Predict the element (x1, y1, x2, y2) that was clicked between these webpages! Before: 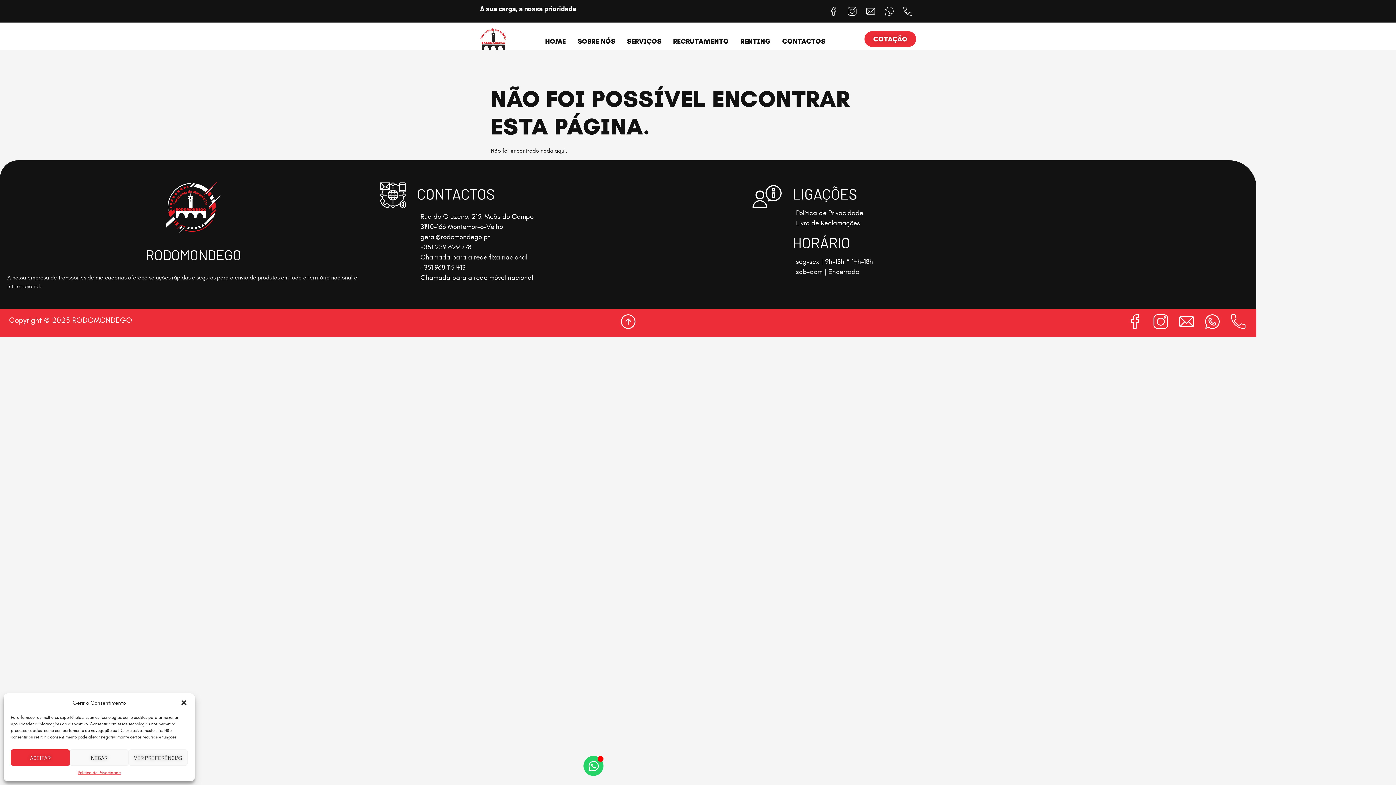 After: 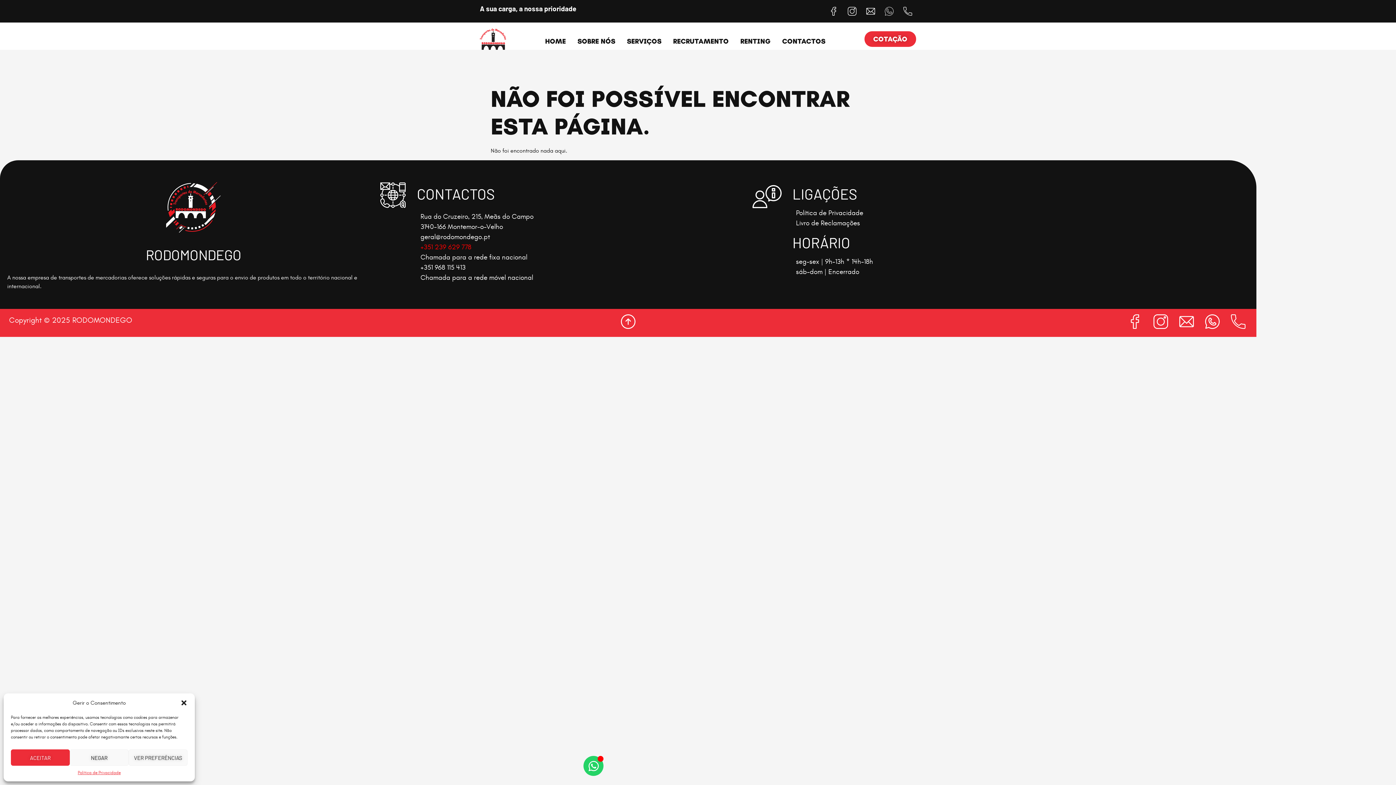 Action: label: +351 239 629 778 bbox: (420, 243, 471, 251)